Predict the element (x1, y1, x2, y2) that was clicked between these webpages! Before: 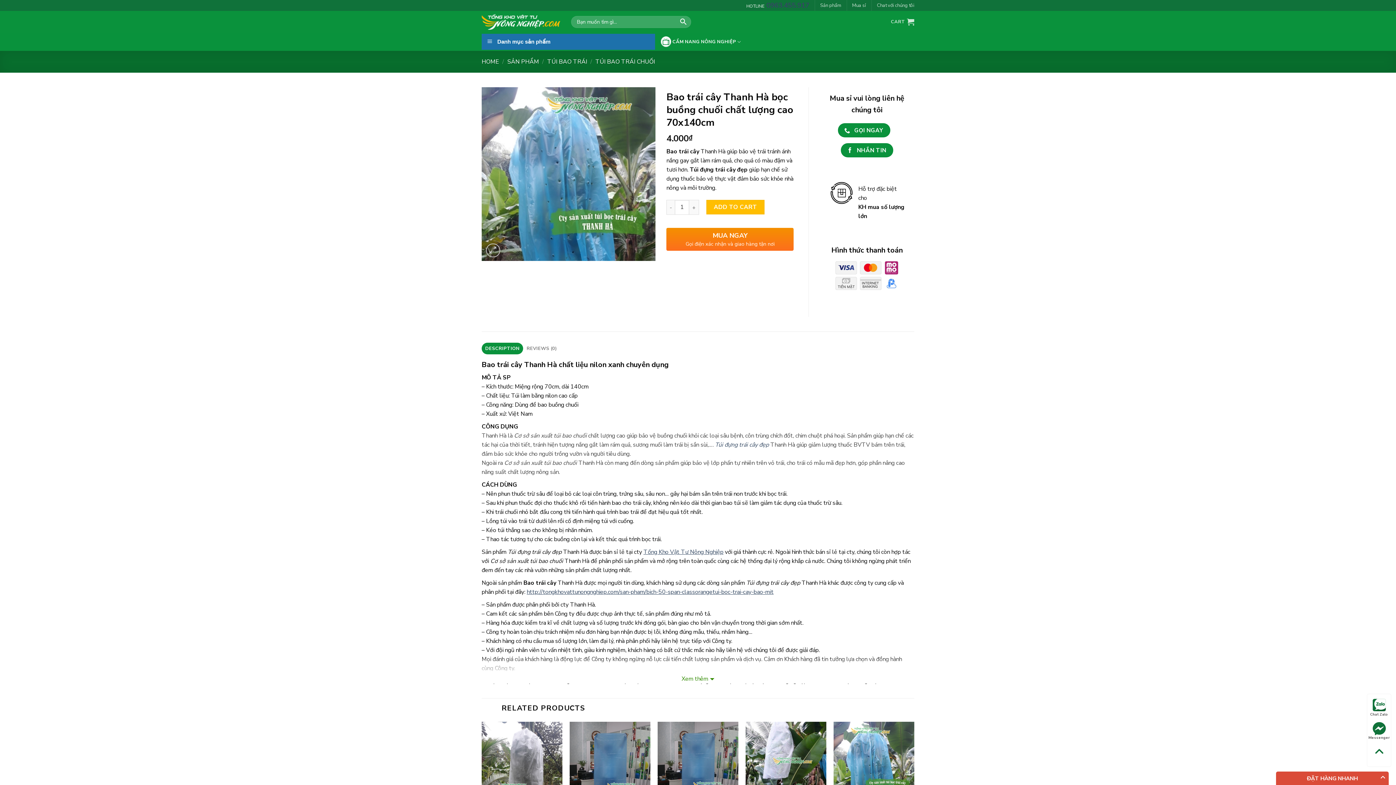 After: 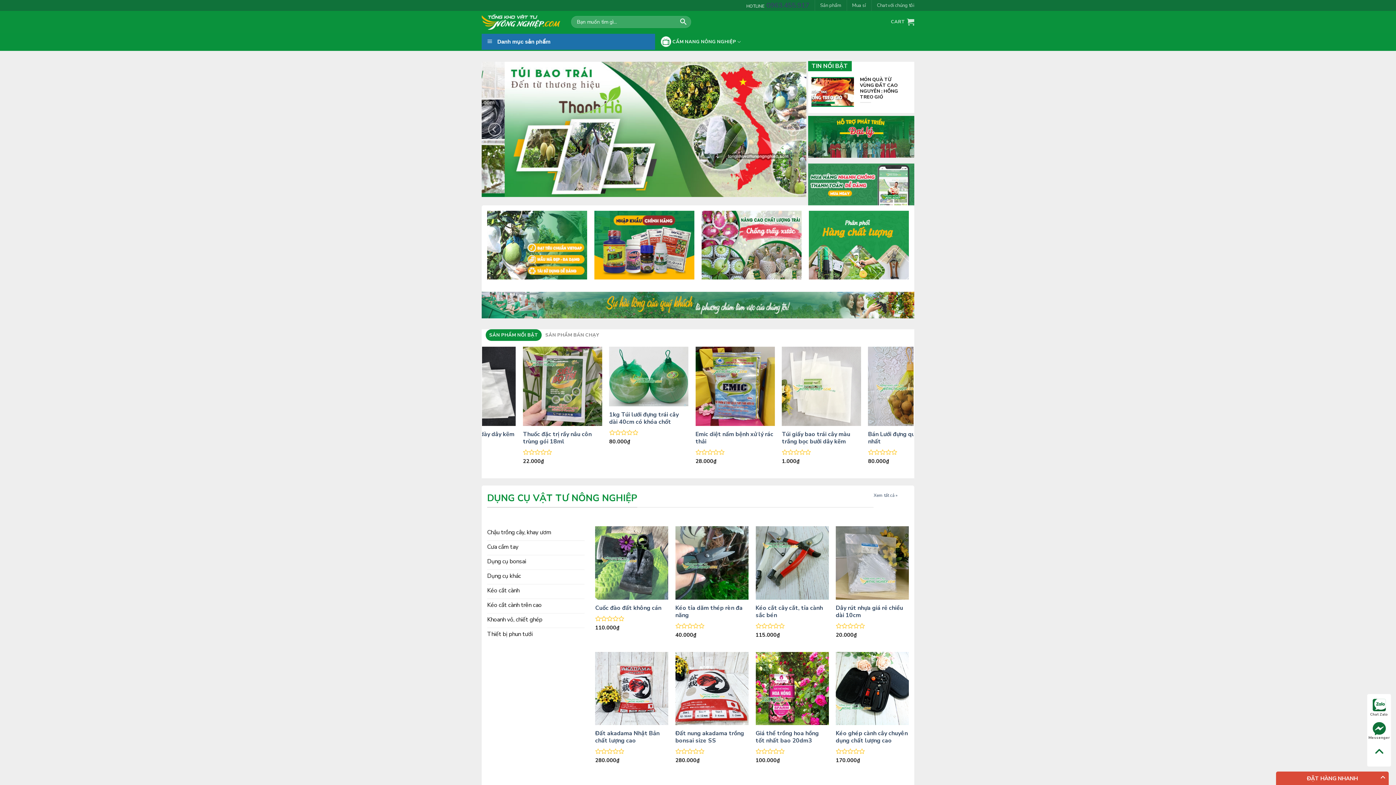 Action: label: HOME bbox: (481, 57, 499, 65)